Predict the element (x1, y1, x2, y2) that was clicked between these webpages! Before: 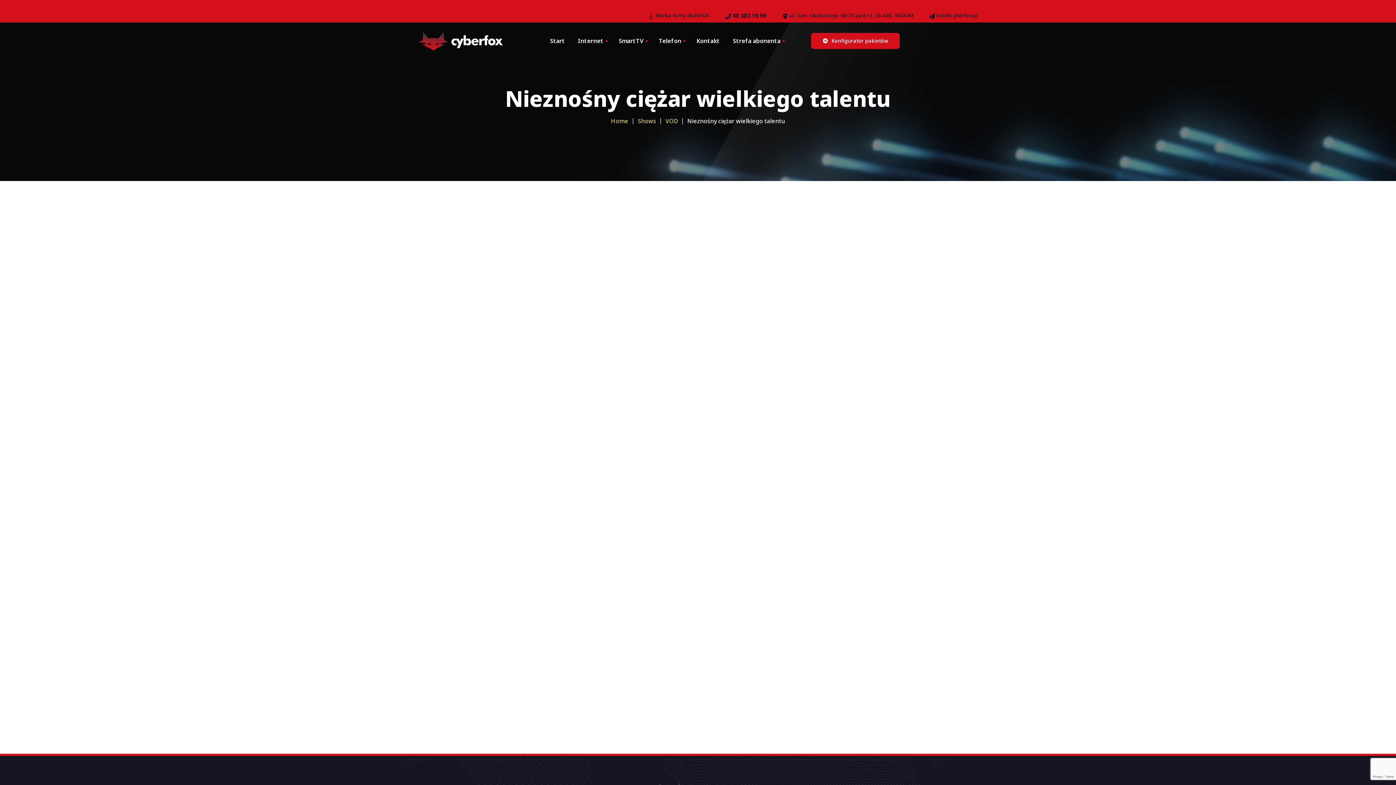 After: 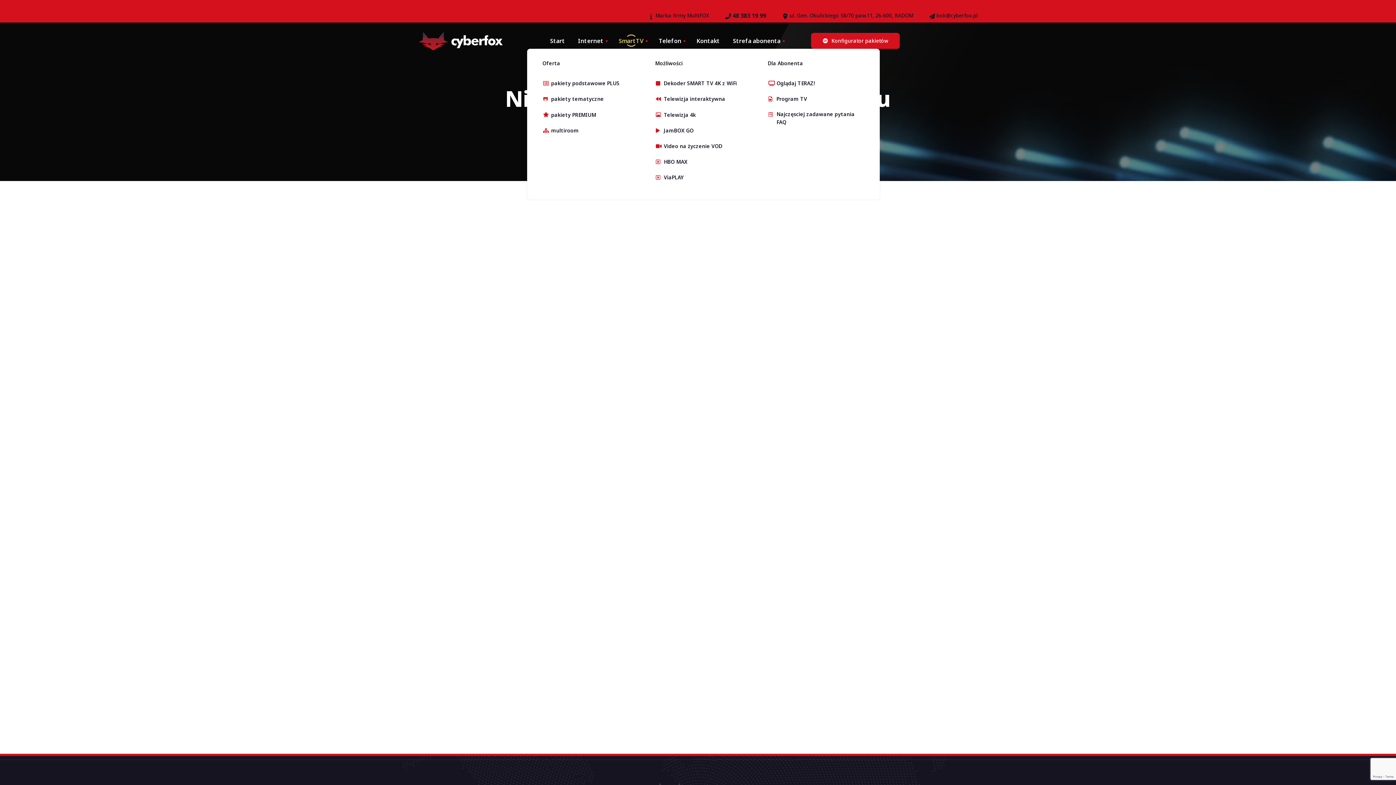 Action: bbox: (612, 37, 650, 44) label: SmartTV